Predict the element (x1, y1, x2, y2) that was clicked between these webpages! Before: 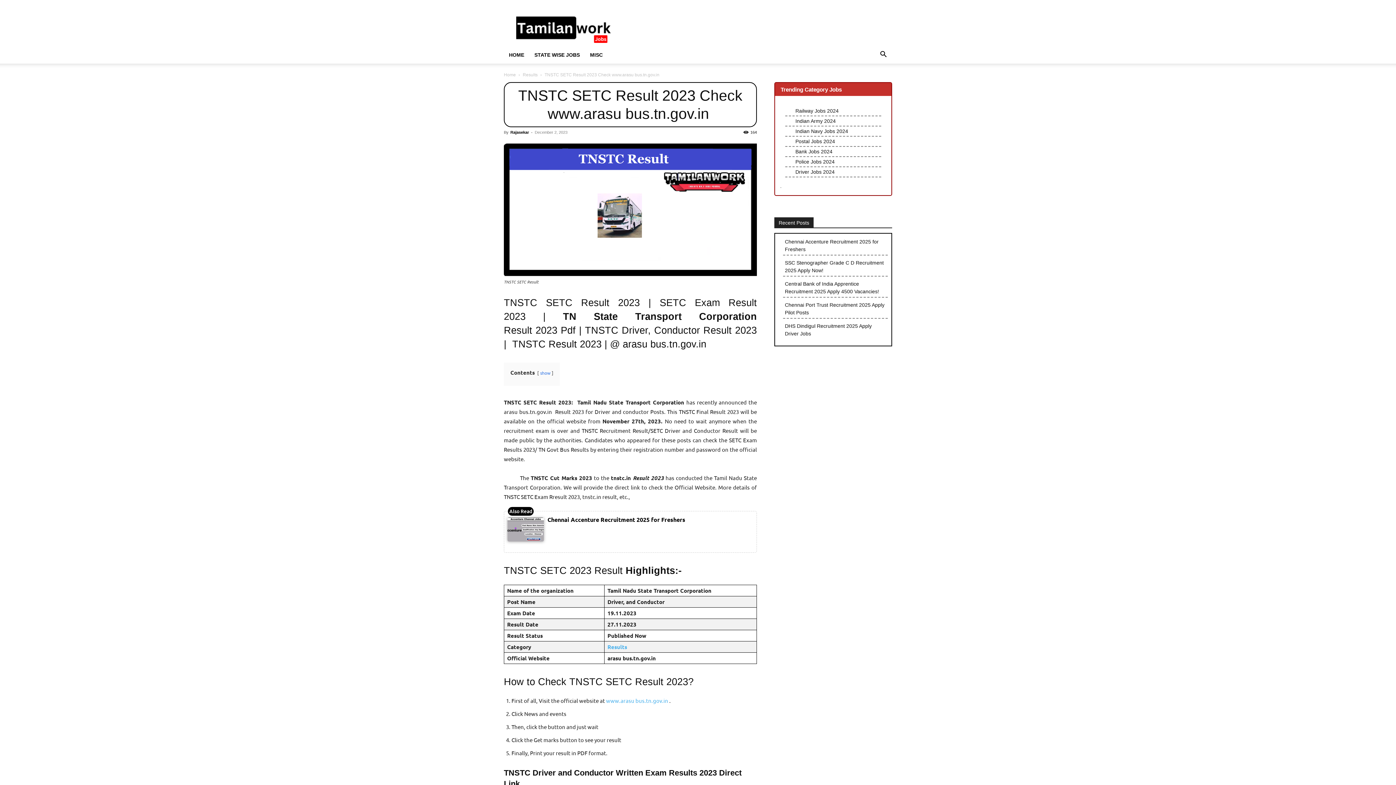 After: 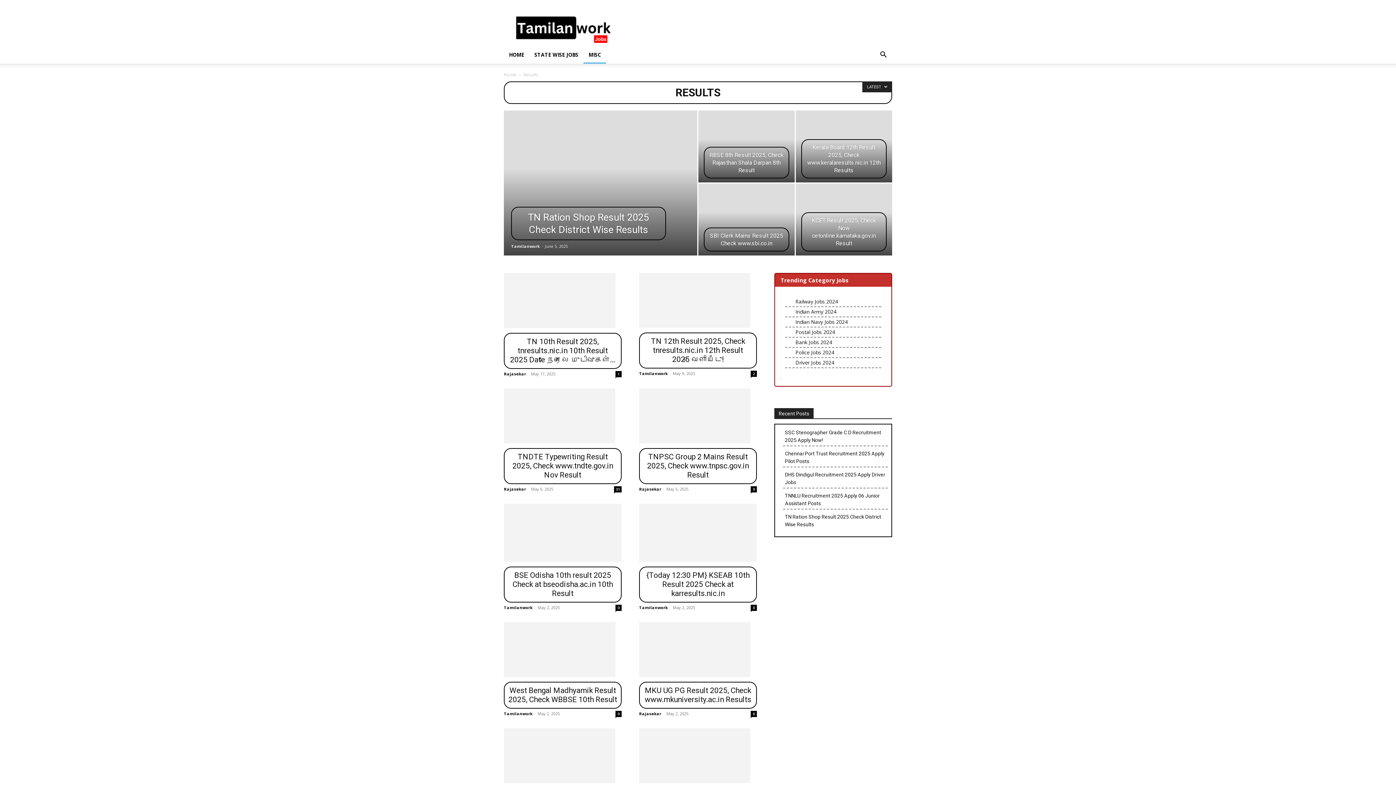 Action: label: Results bbox: (522, 72, 537, 77)